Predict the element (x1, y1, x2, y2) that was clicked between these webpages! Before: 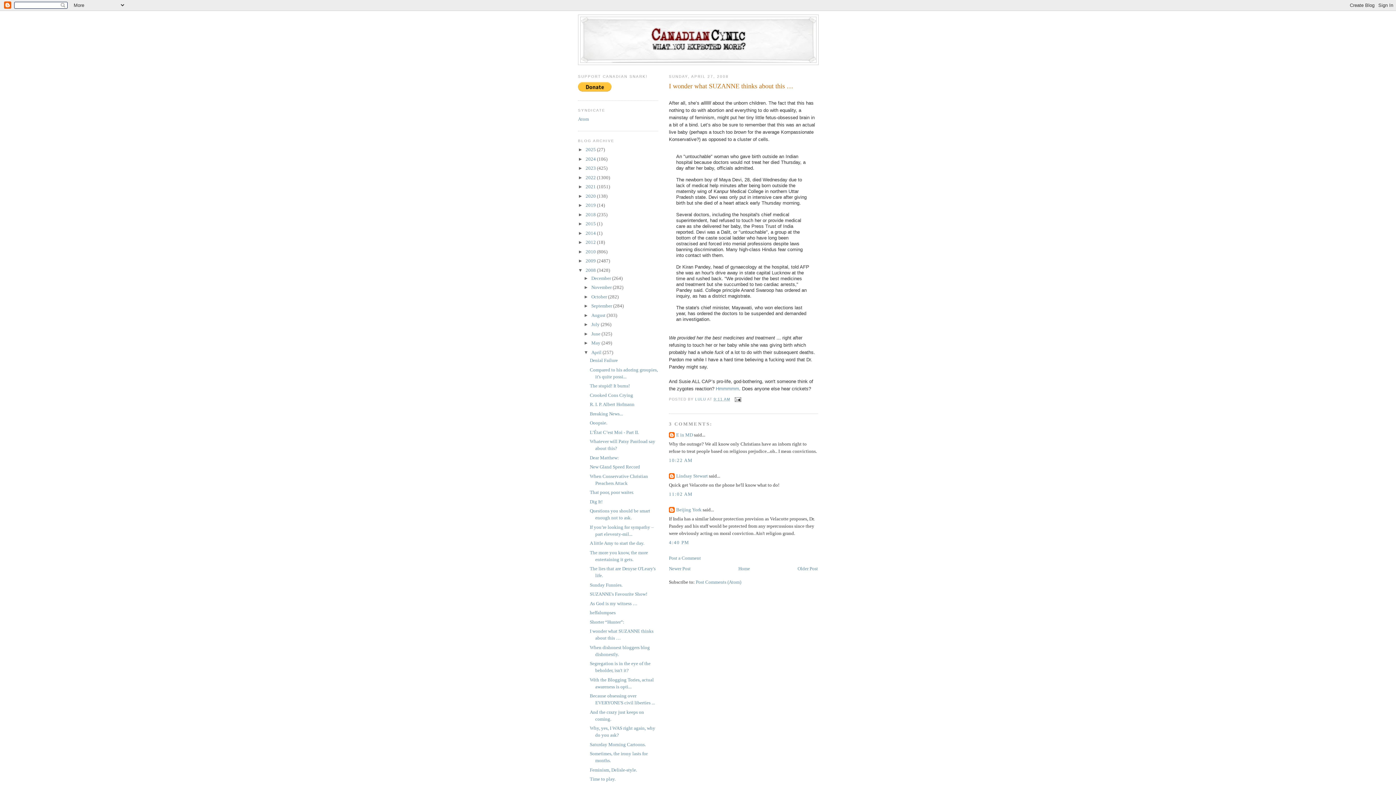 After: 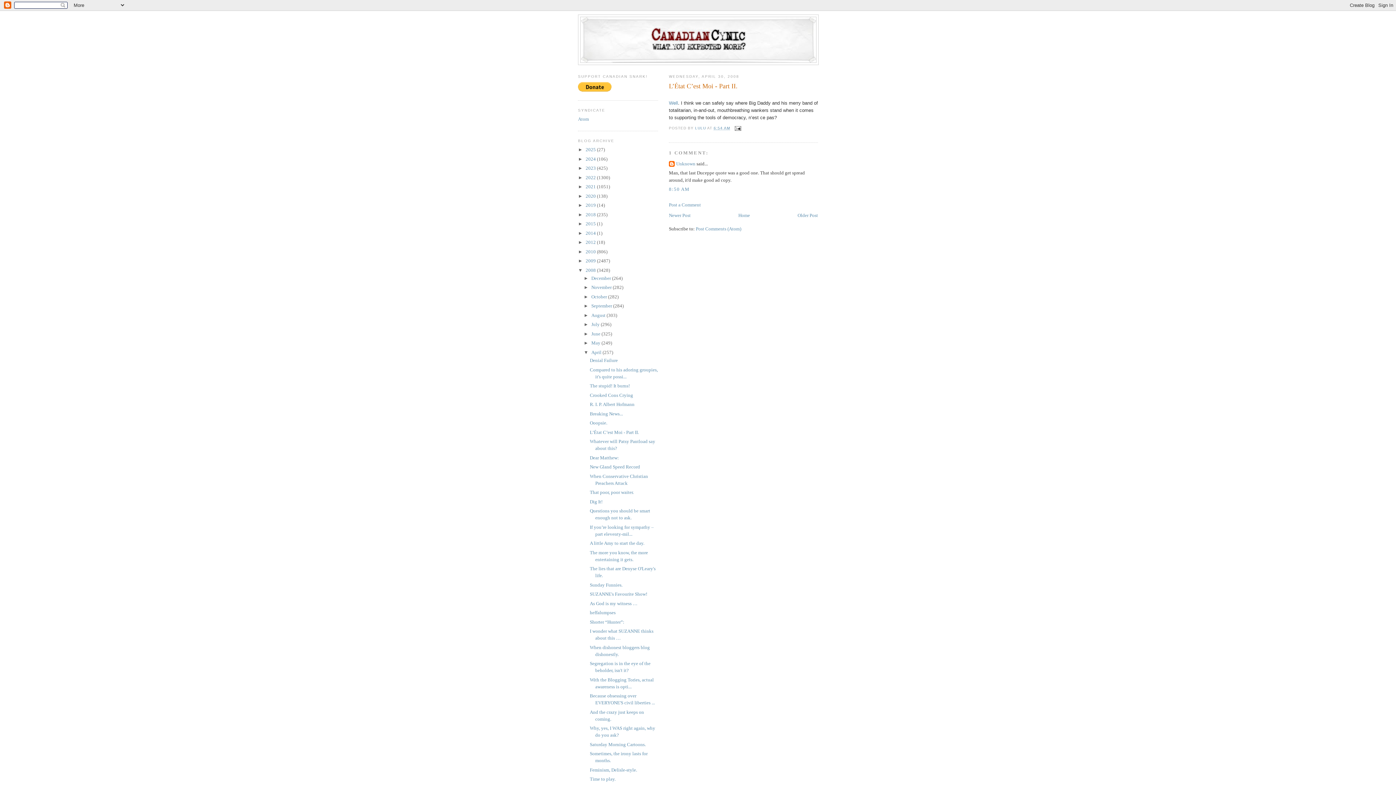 Action: label: L’État C’est Moi - Part II. bbox: (589, 429, 639, 435)